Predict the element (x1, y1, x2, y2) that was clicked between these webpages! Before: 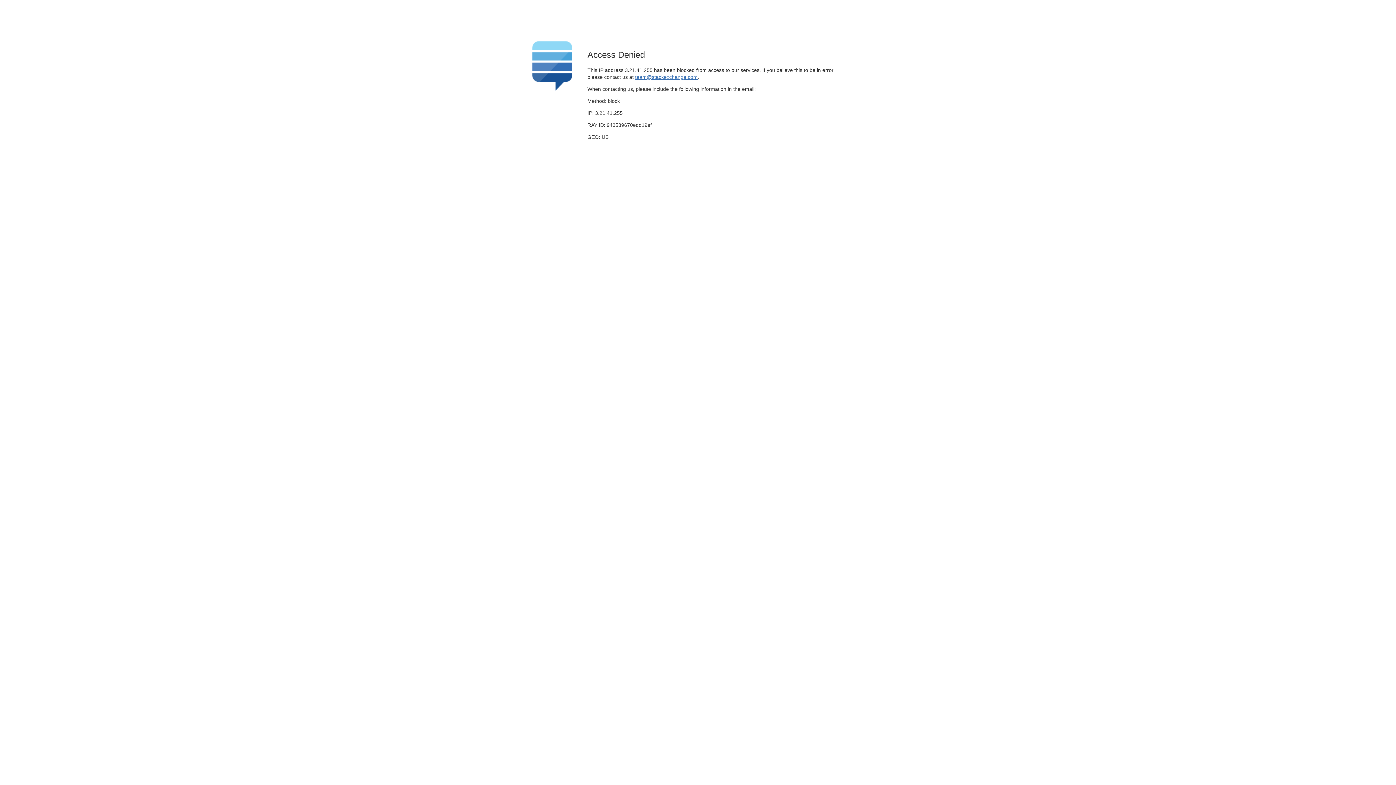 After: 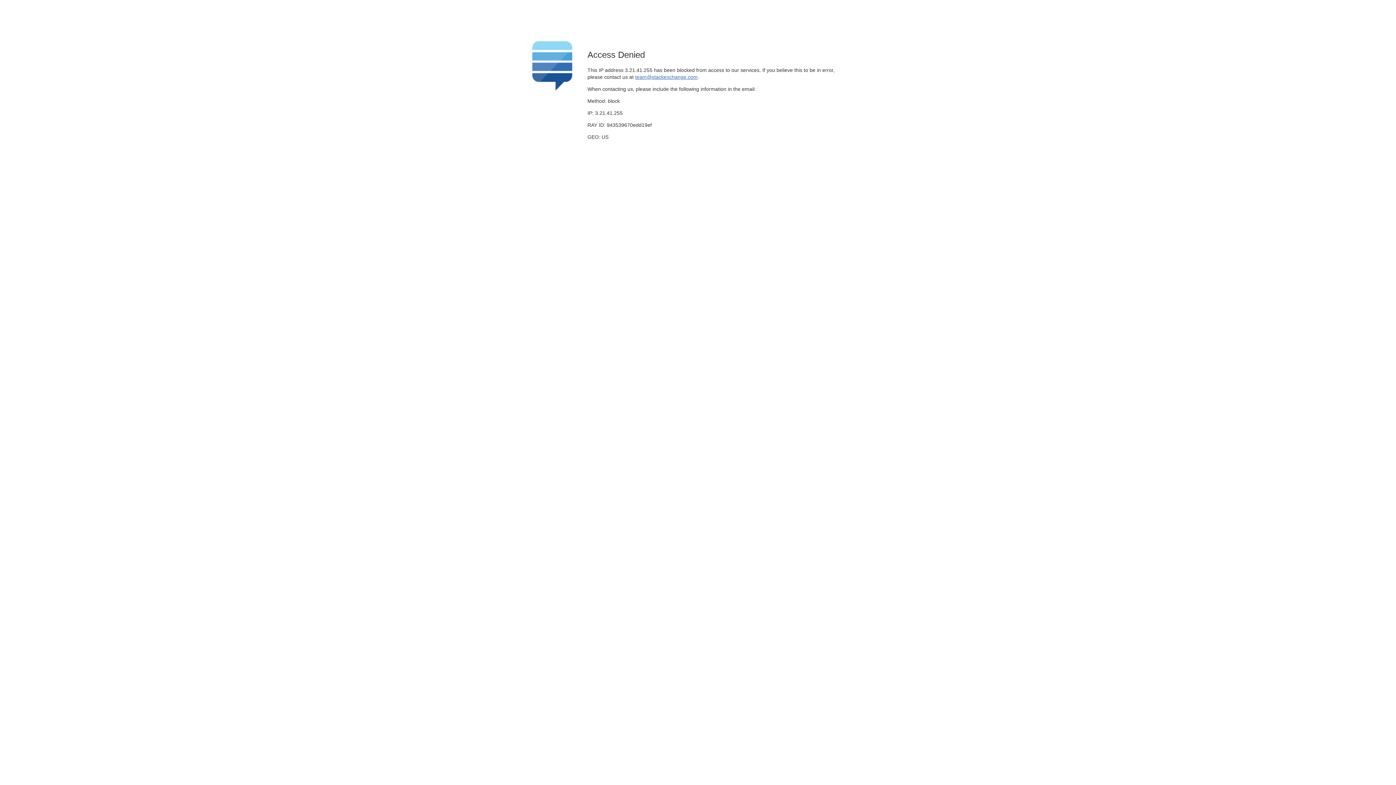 Action: bbox: (635, 74, 697, 79) label: team@stackexchange.com